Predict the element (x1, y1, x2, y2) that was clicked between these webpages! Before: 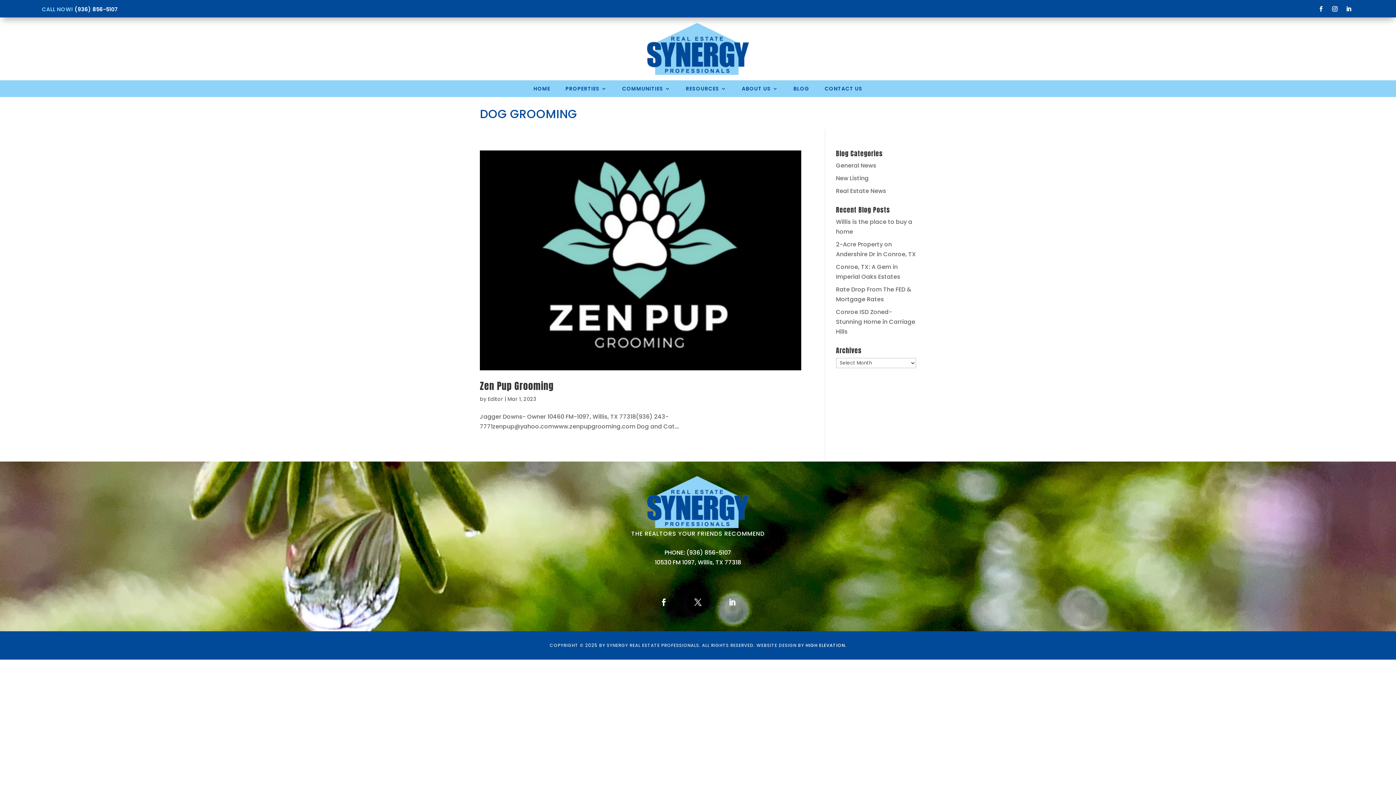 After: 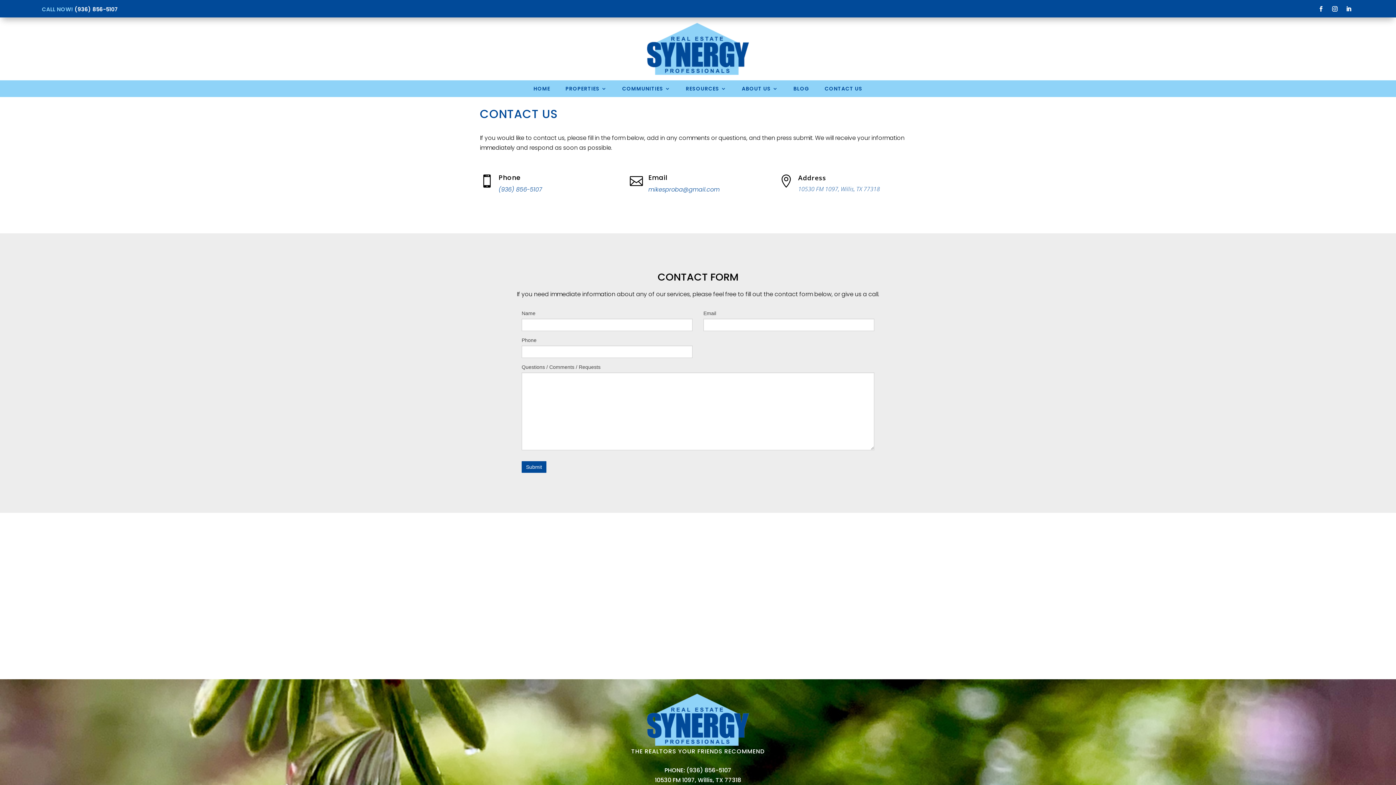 Action: label: CONTACT US bbox: (824, 86, 862, 94)